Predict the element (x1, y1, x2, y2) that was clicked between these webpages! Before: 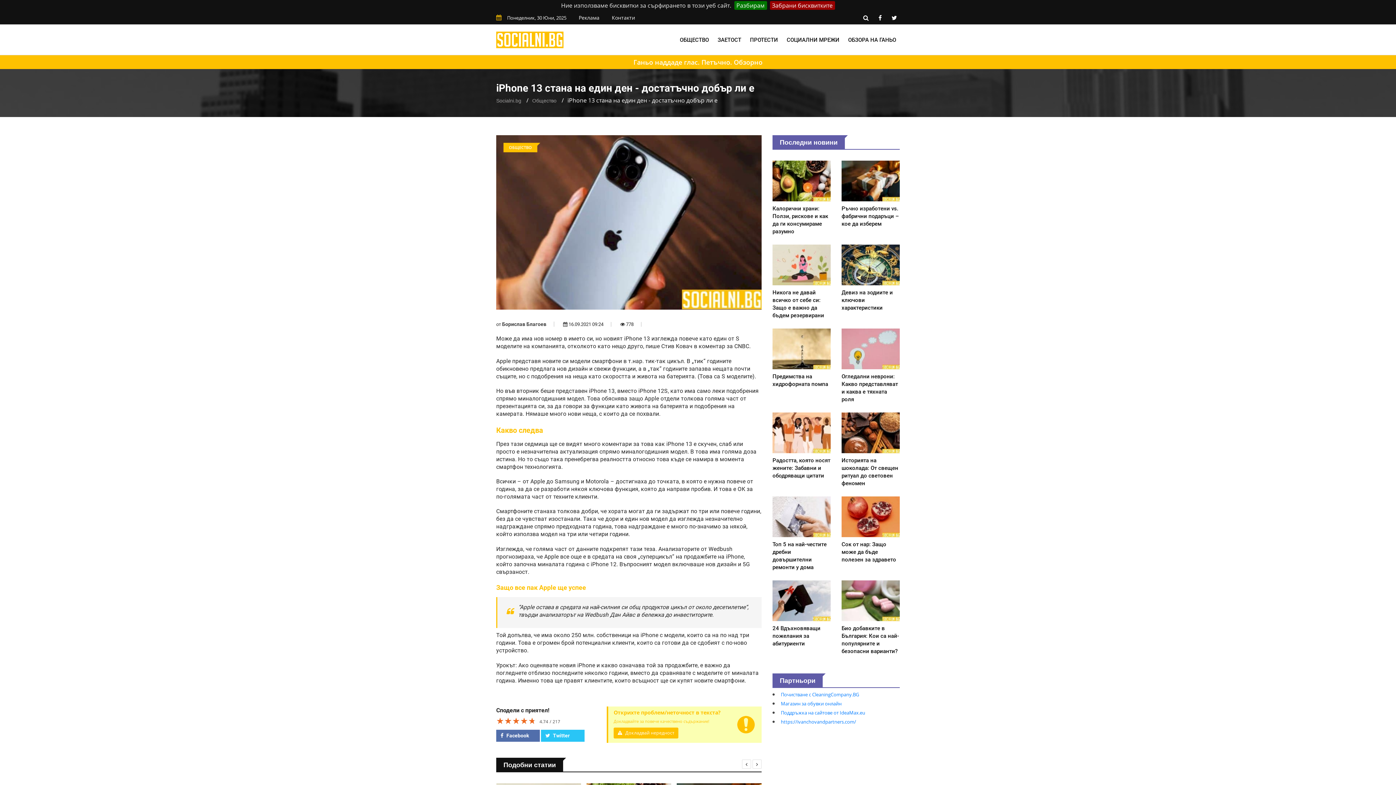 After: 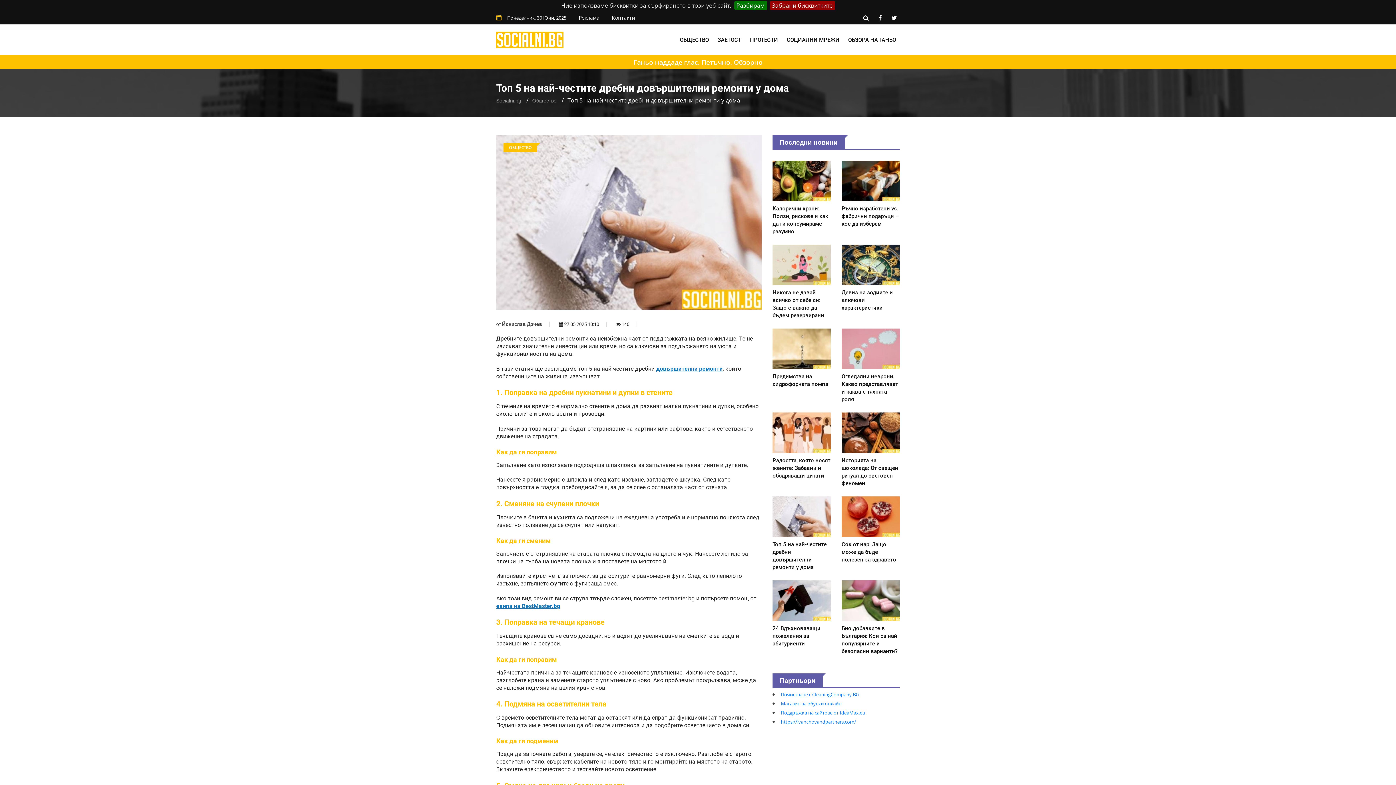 Action: label: Топ 5 на най-честите дребни довършителни ремонти у дома bbox: (772, 496, 830, 571)